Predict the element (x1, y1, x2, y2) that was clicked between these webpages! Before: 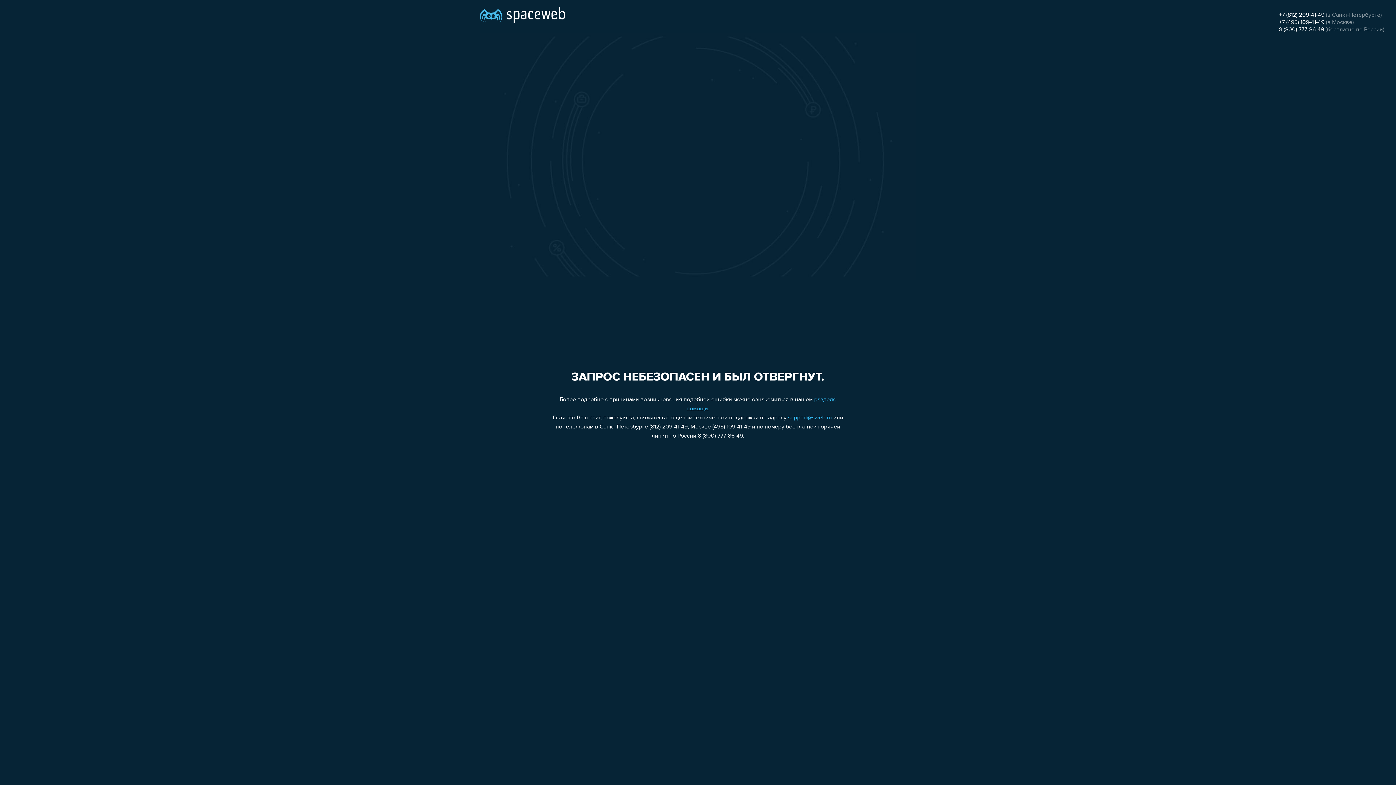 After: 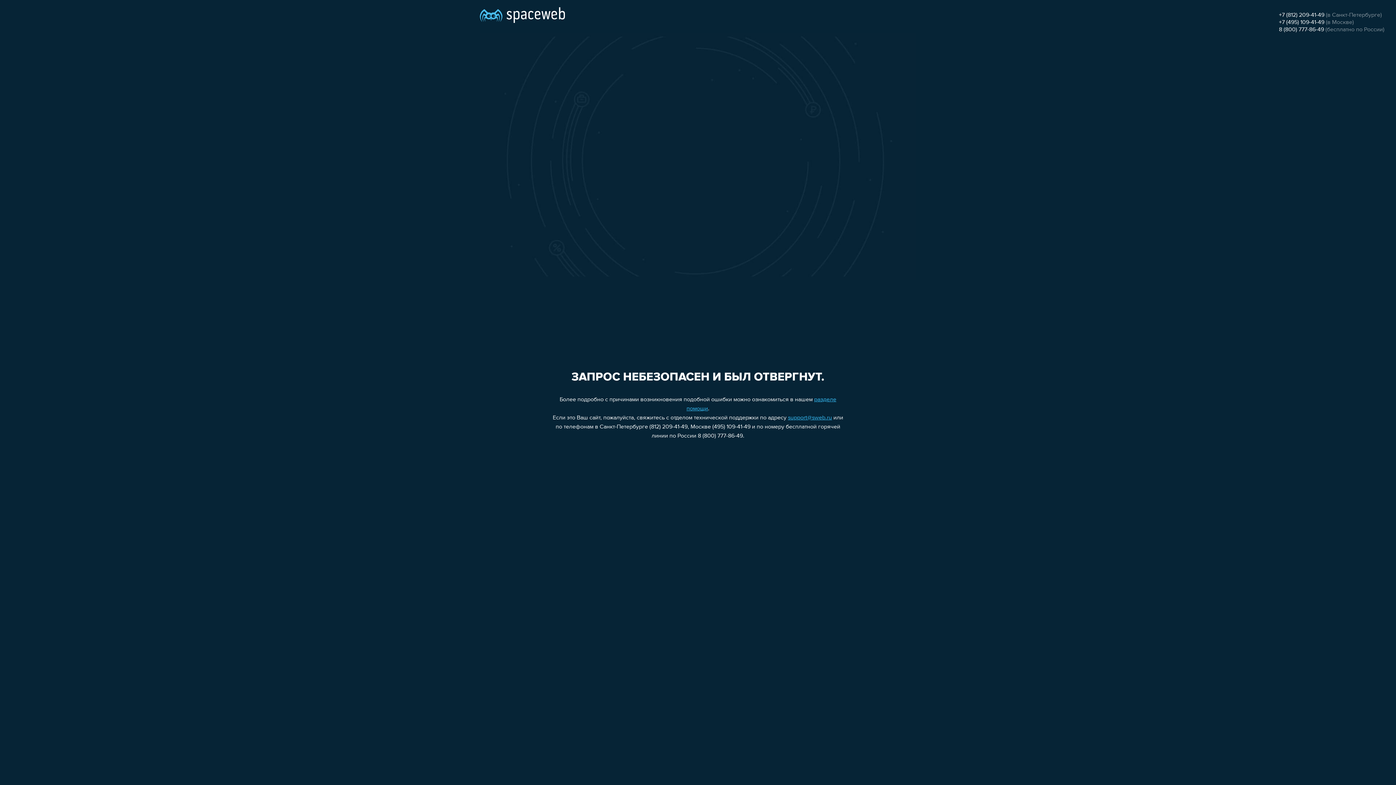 Action: bbox: (788, 415, 832, 421) label: support@sweb.ru